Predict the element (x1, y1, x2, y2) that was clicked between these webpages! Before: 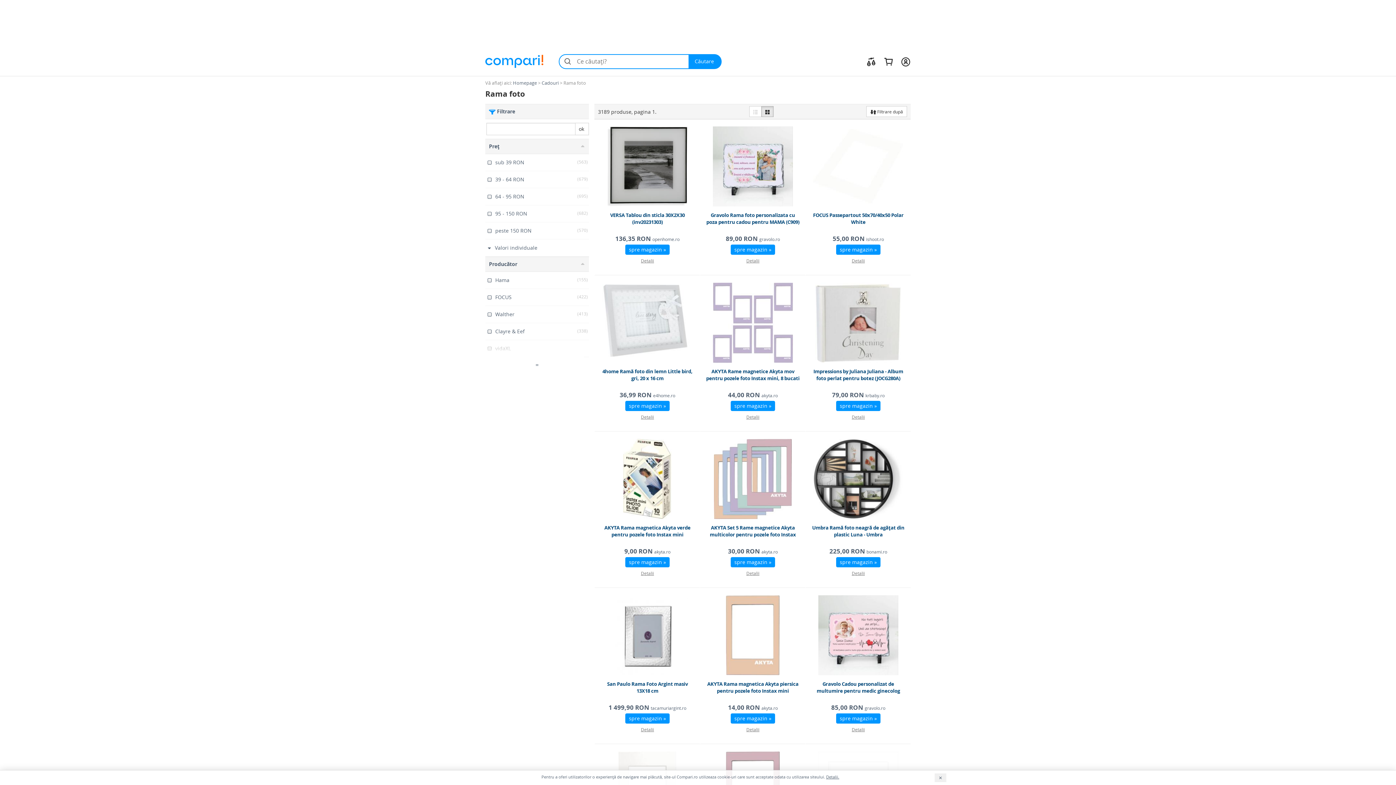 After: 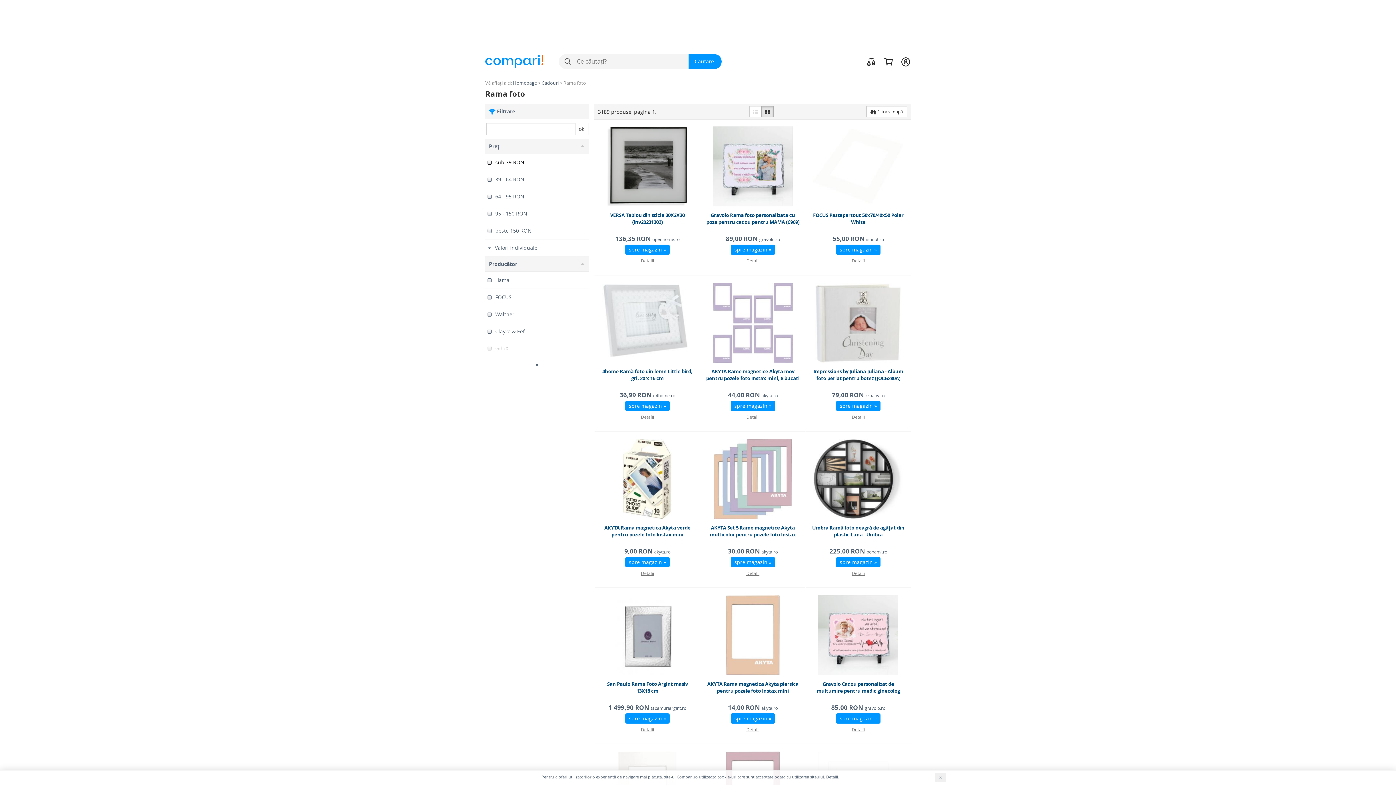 Action: label: sub 39 RON
(563) bbox: (485, 154, 589, 170)